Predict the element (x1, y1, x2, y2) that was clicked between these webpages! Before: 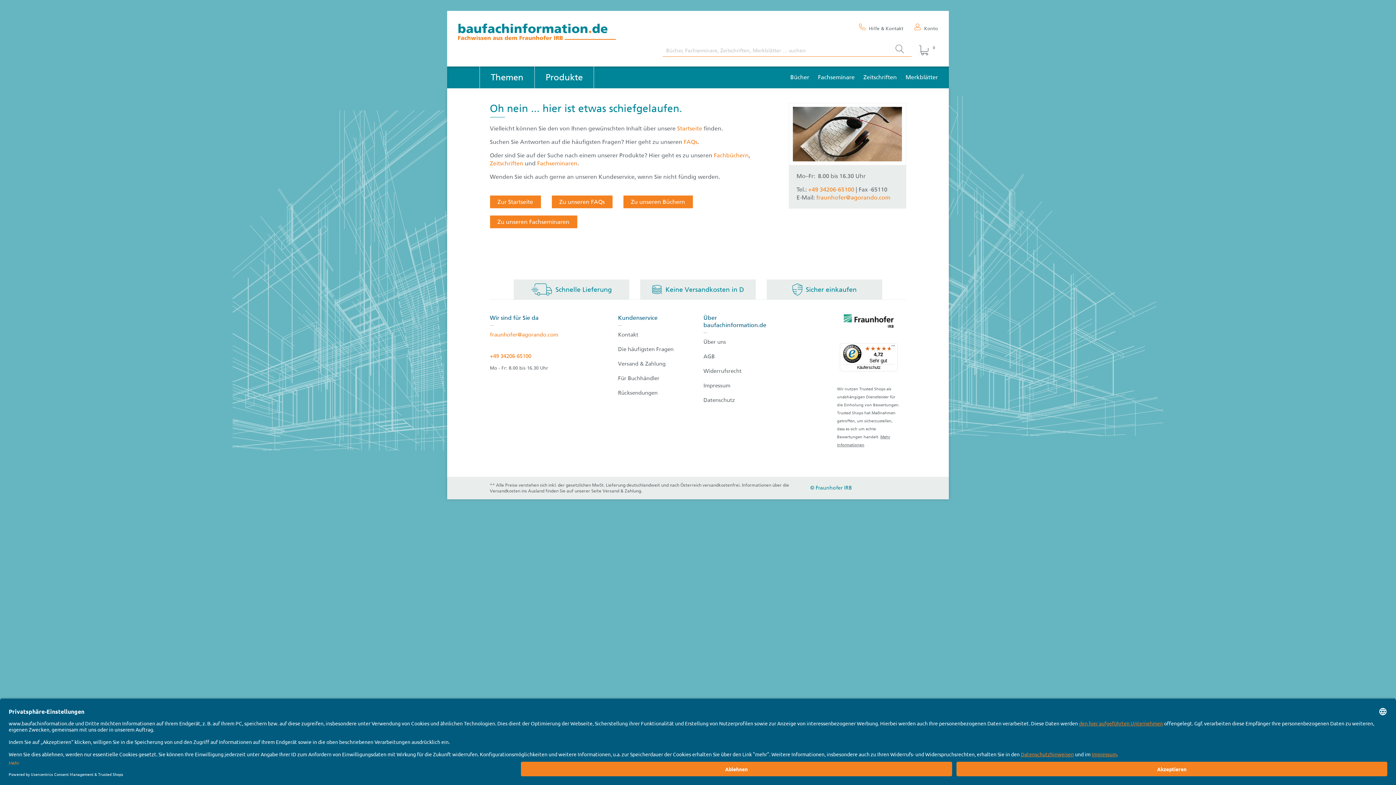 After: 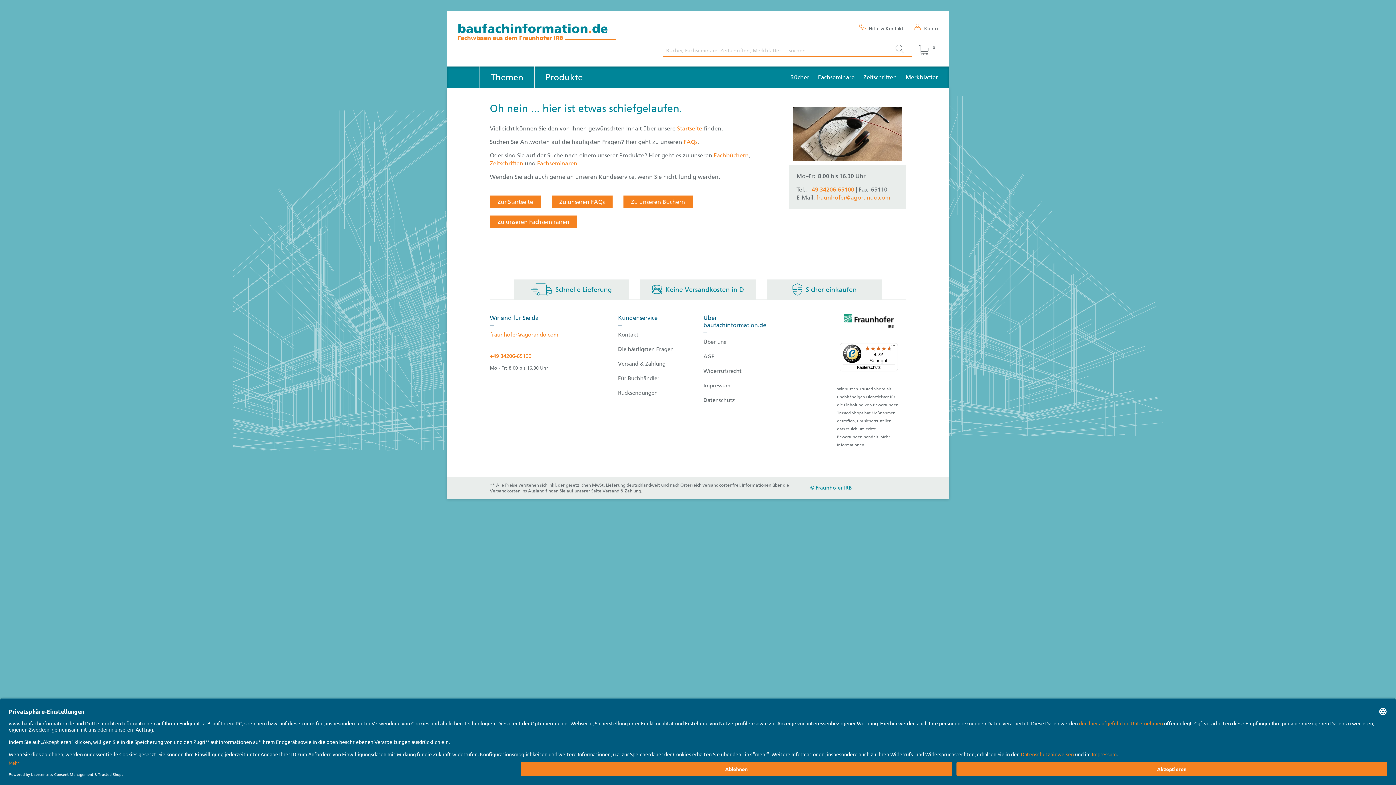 Action: label: 4,72

Sehr gut

Käuferschutz bbox: (840, 343, 898, 371)